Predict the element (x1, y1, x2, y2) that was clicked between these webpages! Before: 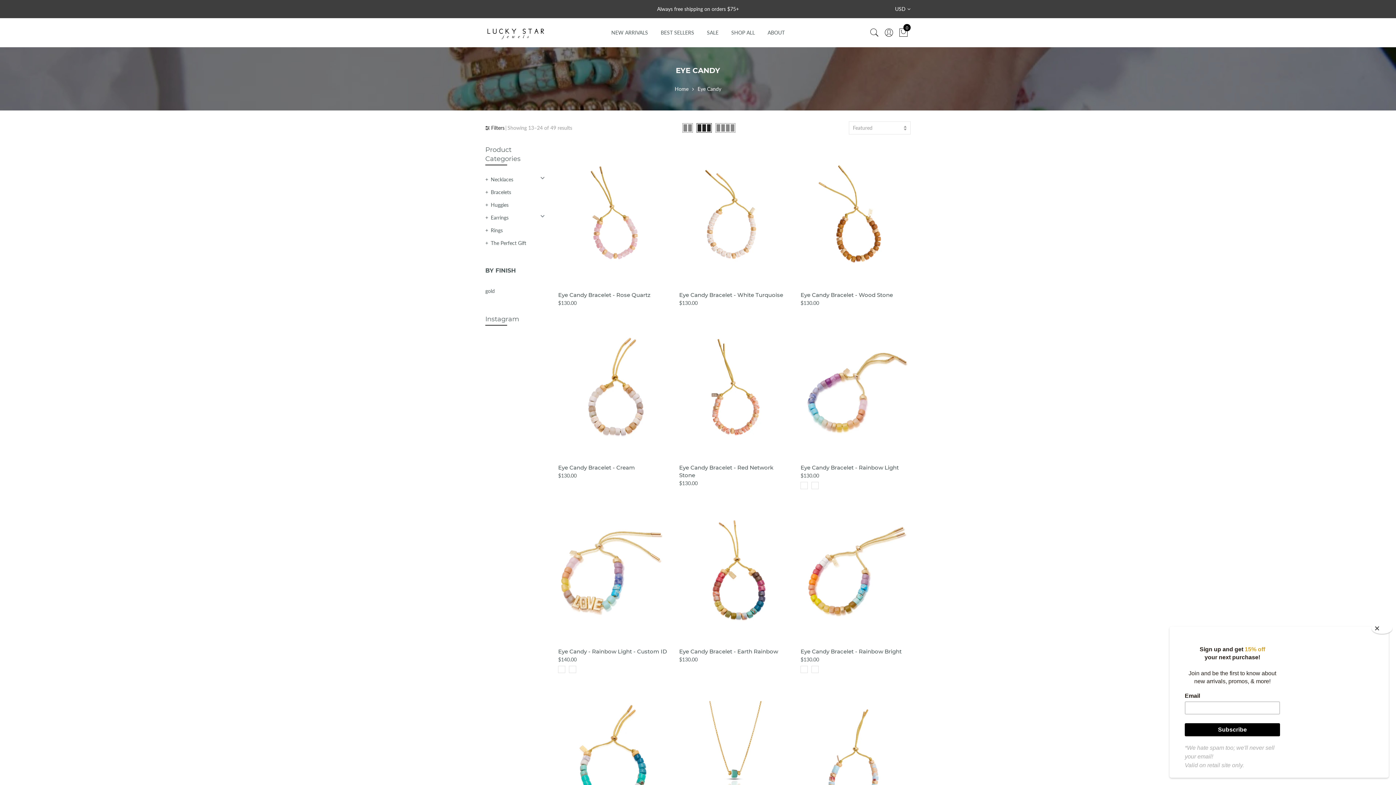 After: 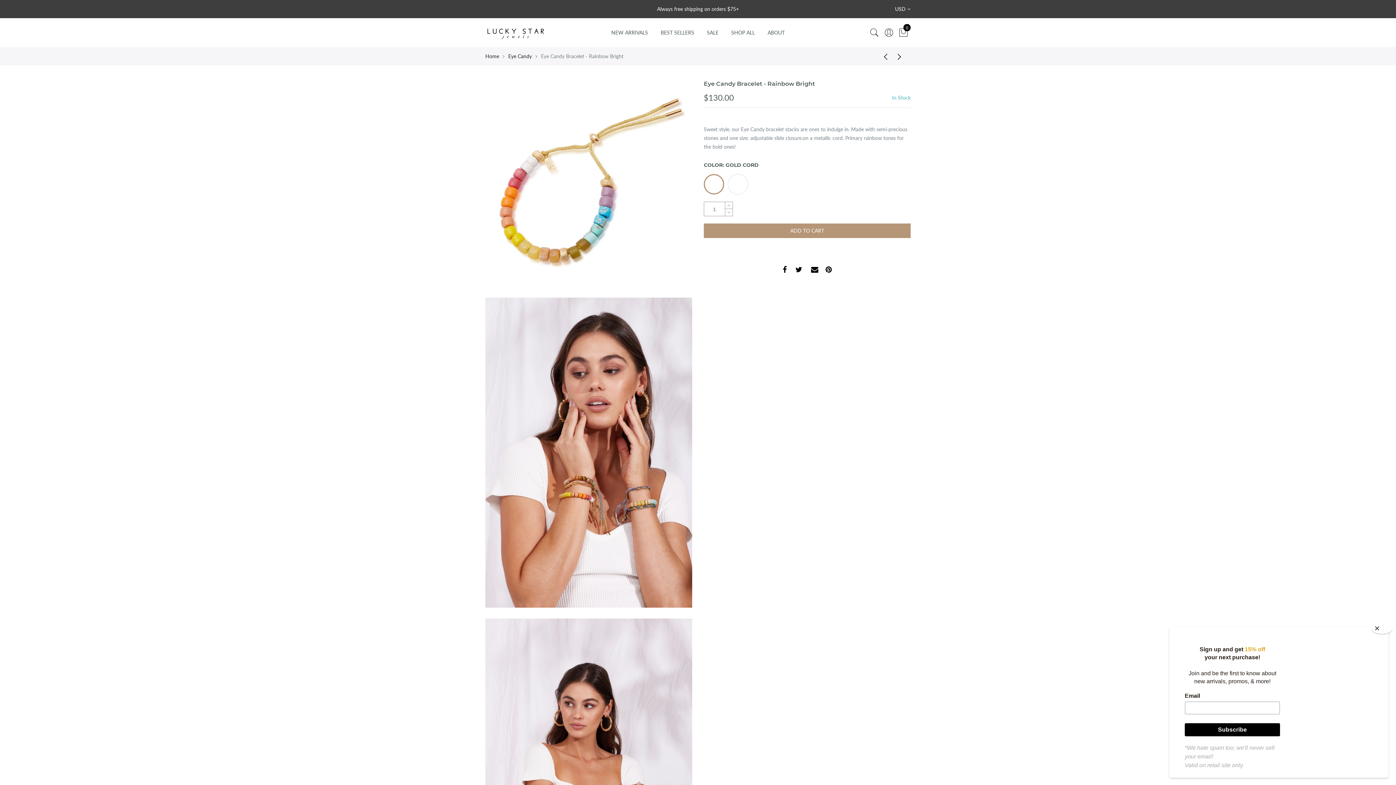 Action: bbox: (801, 648, 902, 655) label: Eye Candy Bracelet - Rainbow Bright